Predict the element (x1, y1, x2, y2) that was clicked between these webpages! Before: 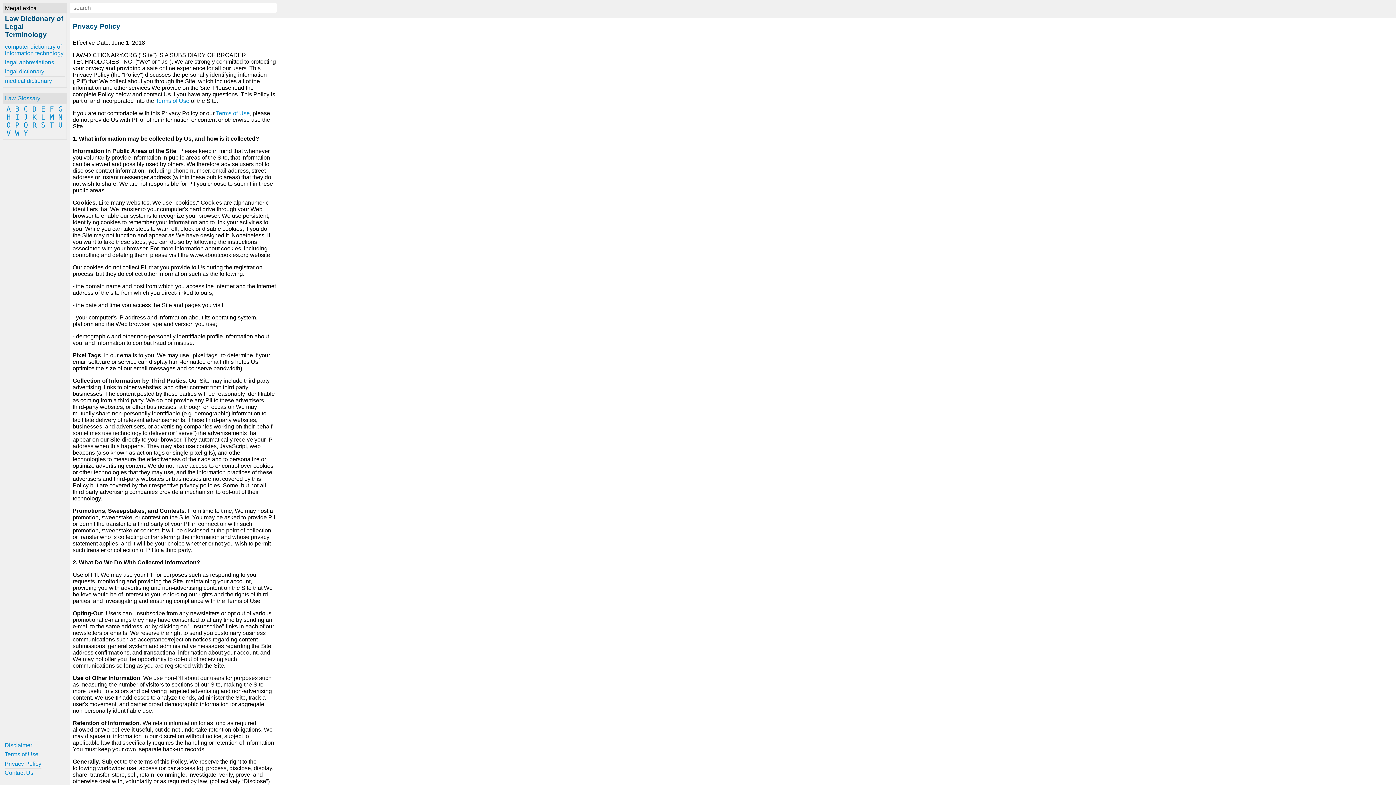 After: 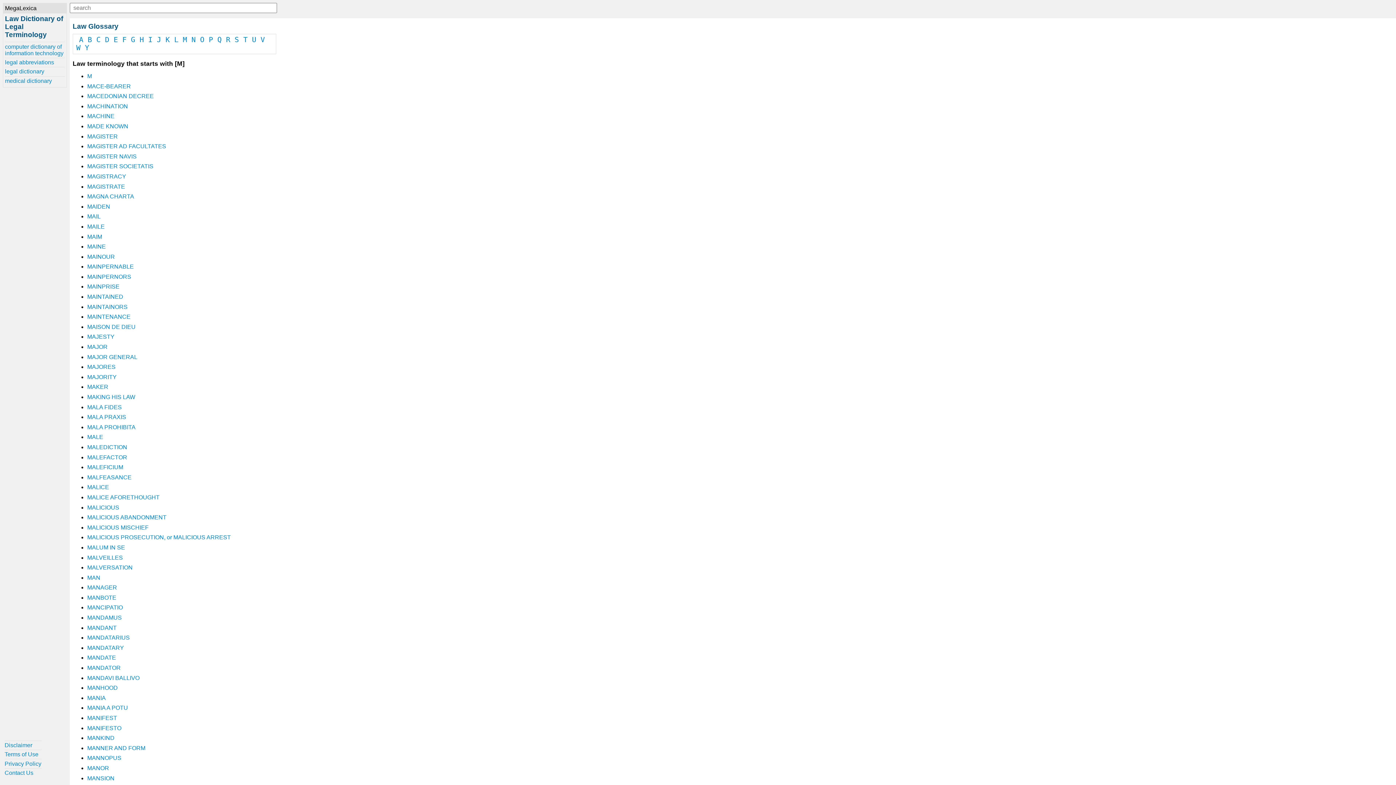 Action: bbox: (48, 113, 55, 121) label: M